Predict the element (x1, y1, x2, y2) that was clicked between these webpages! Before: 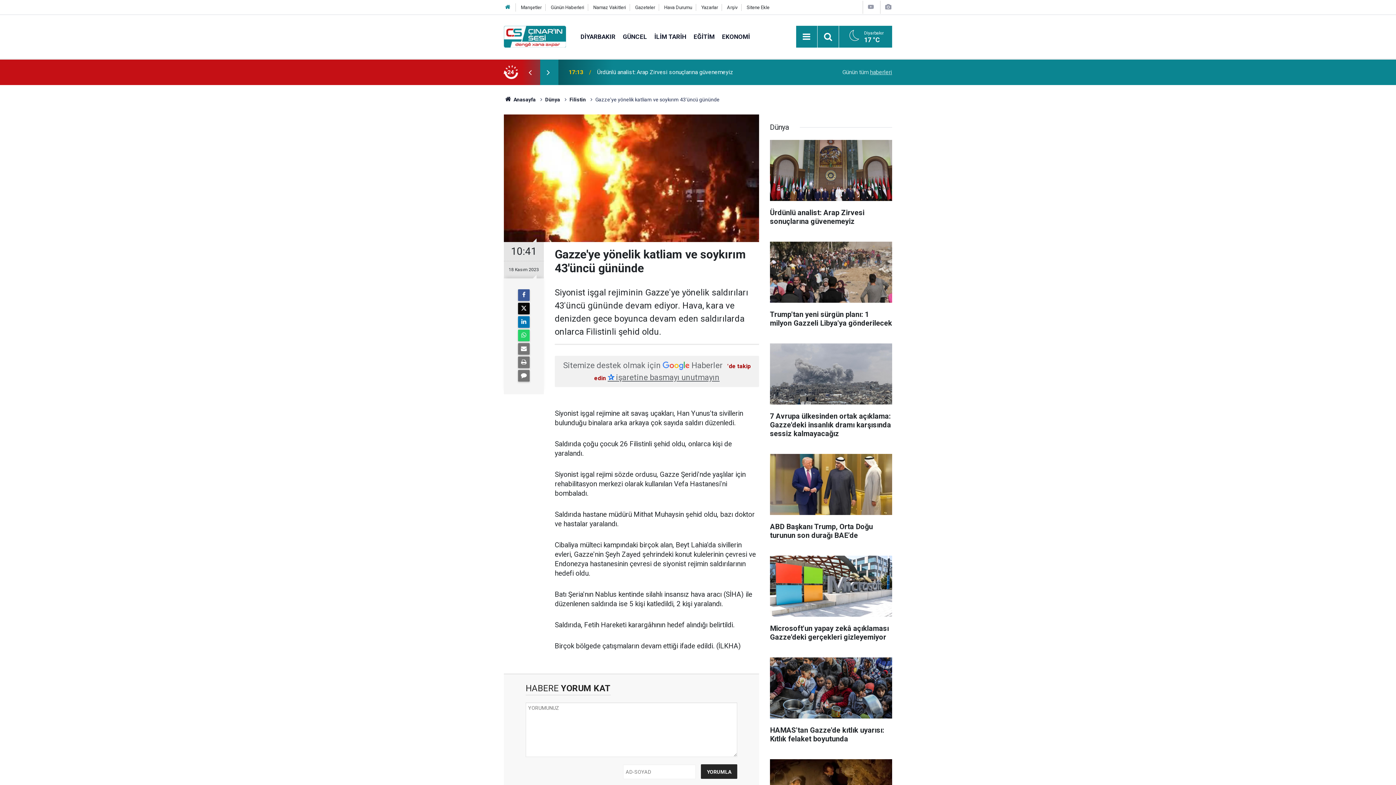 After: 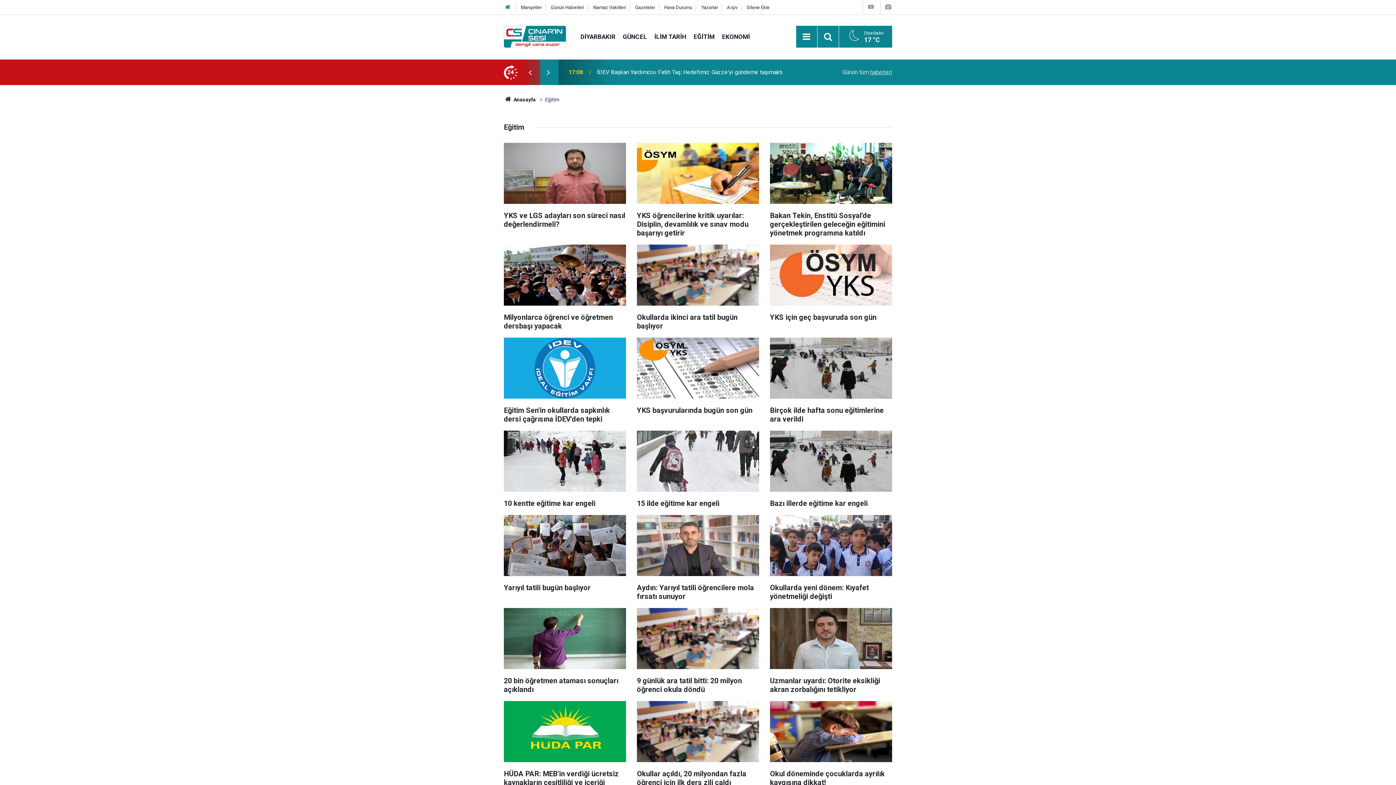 Action: bbox: (690, 32, 718, 40) label: EĞİTİM